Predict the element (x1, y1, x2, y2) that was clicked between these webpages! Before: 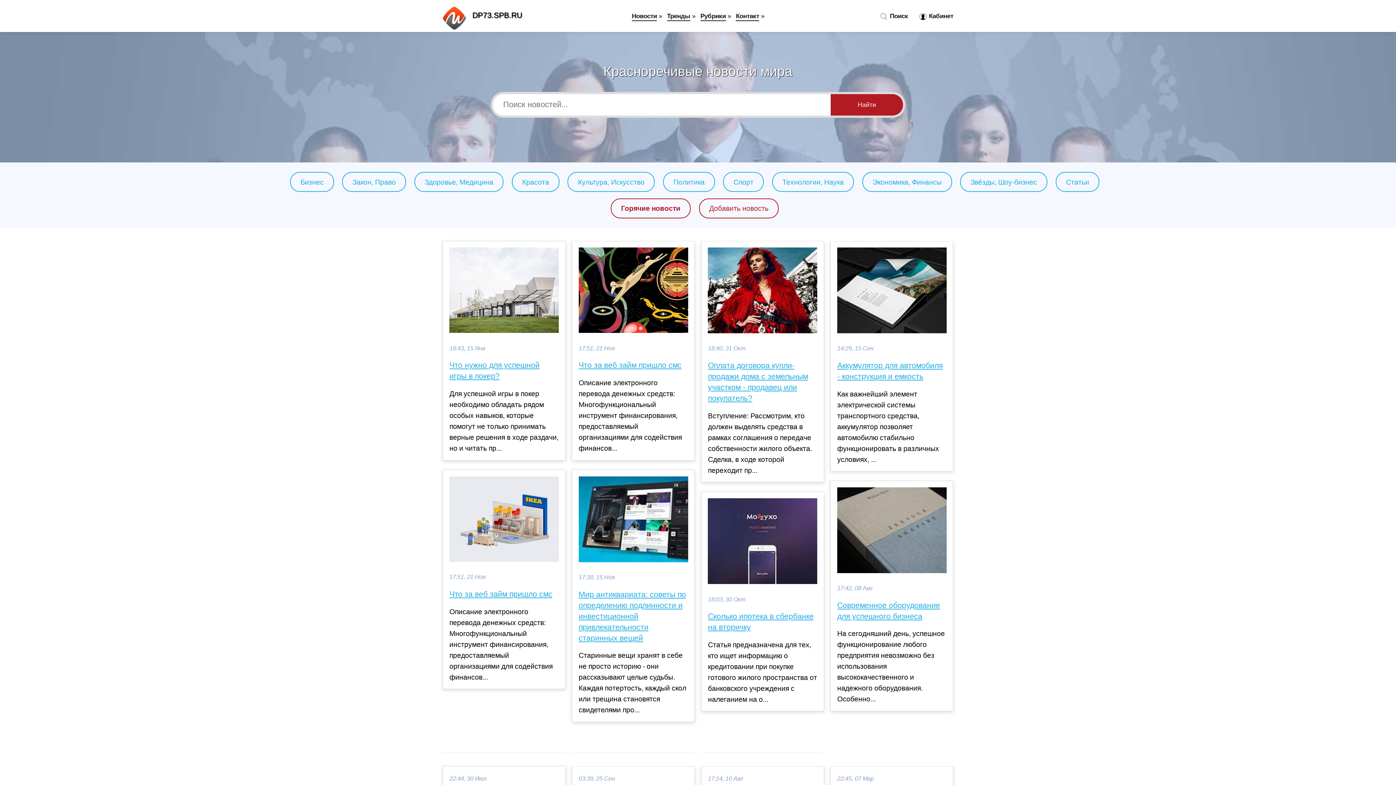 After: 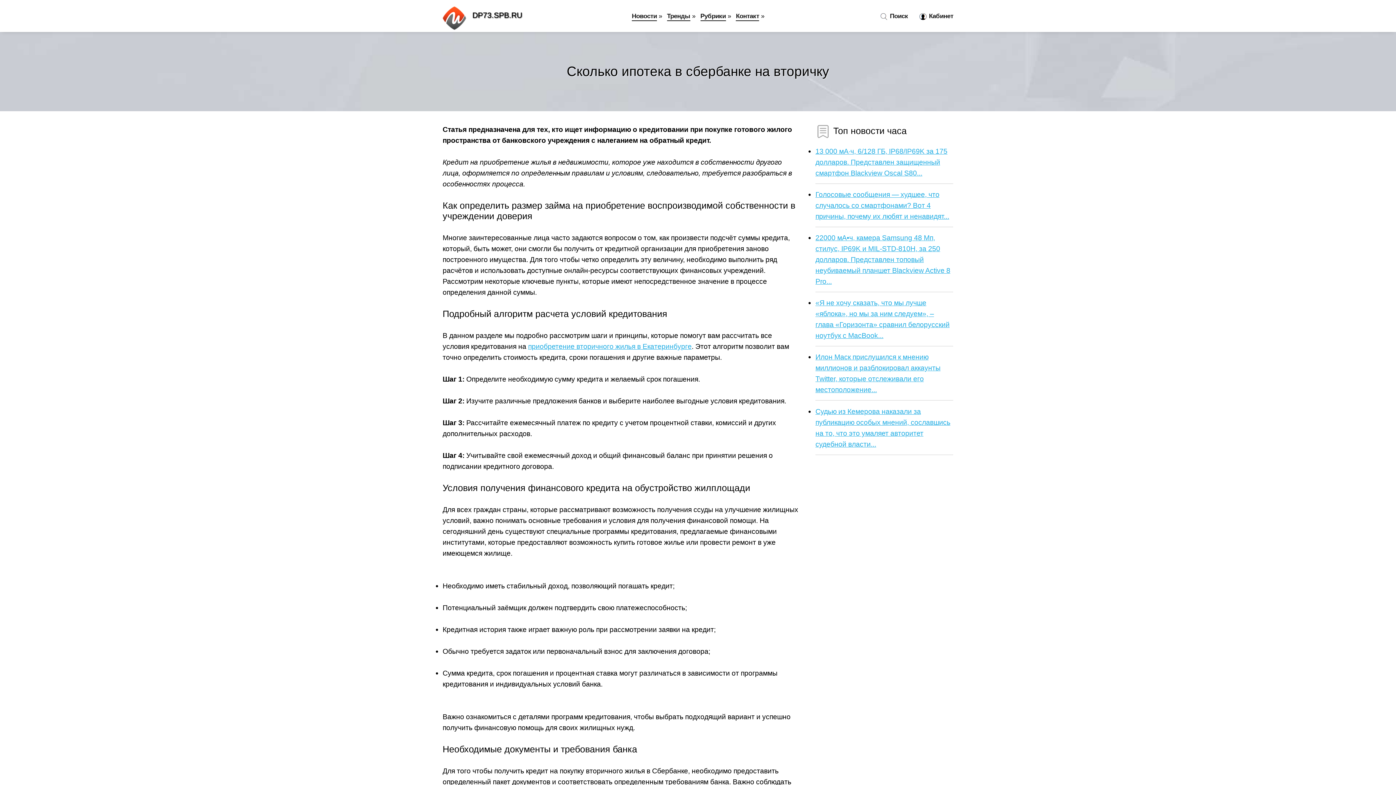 Action: label: Сколько ипотека в сбербанке на вторичку bbox: (708, 611, 817, 633)